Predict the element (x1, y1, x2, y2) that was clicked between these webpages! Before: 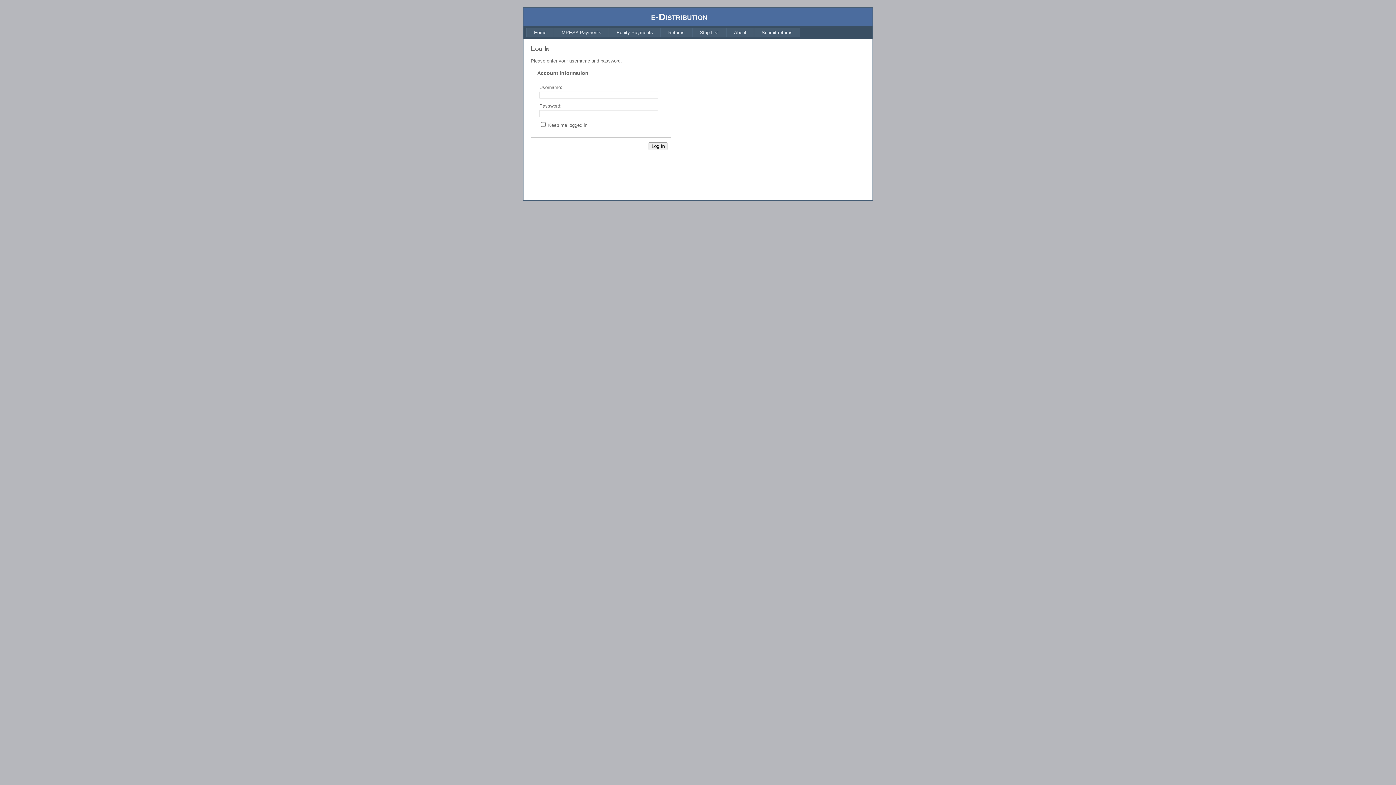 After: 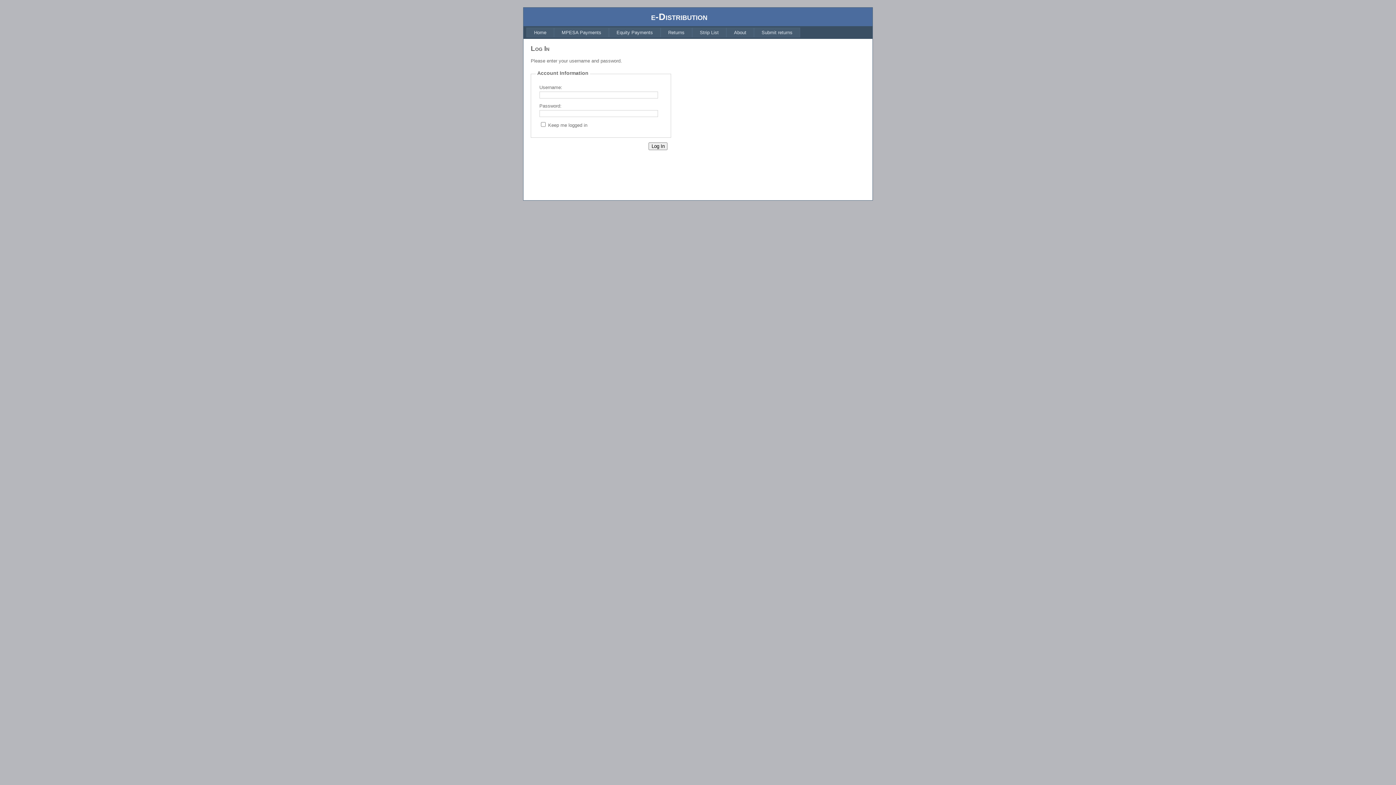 Action: label: Strip List bbox: (692, 27, 726, 37)